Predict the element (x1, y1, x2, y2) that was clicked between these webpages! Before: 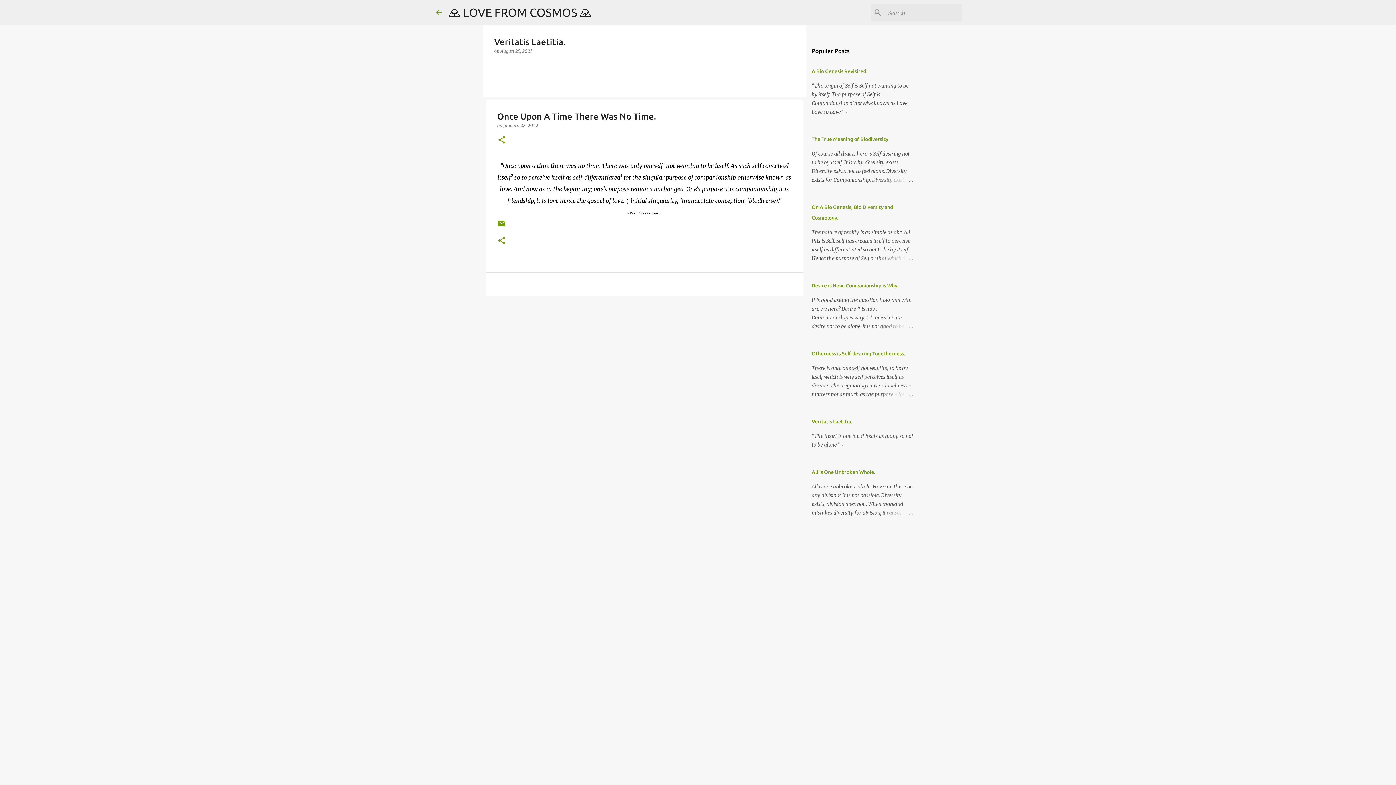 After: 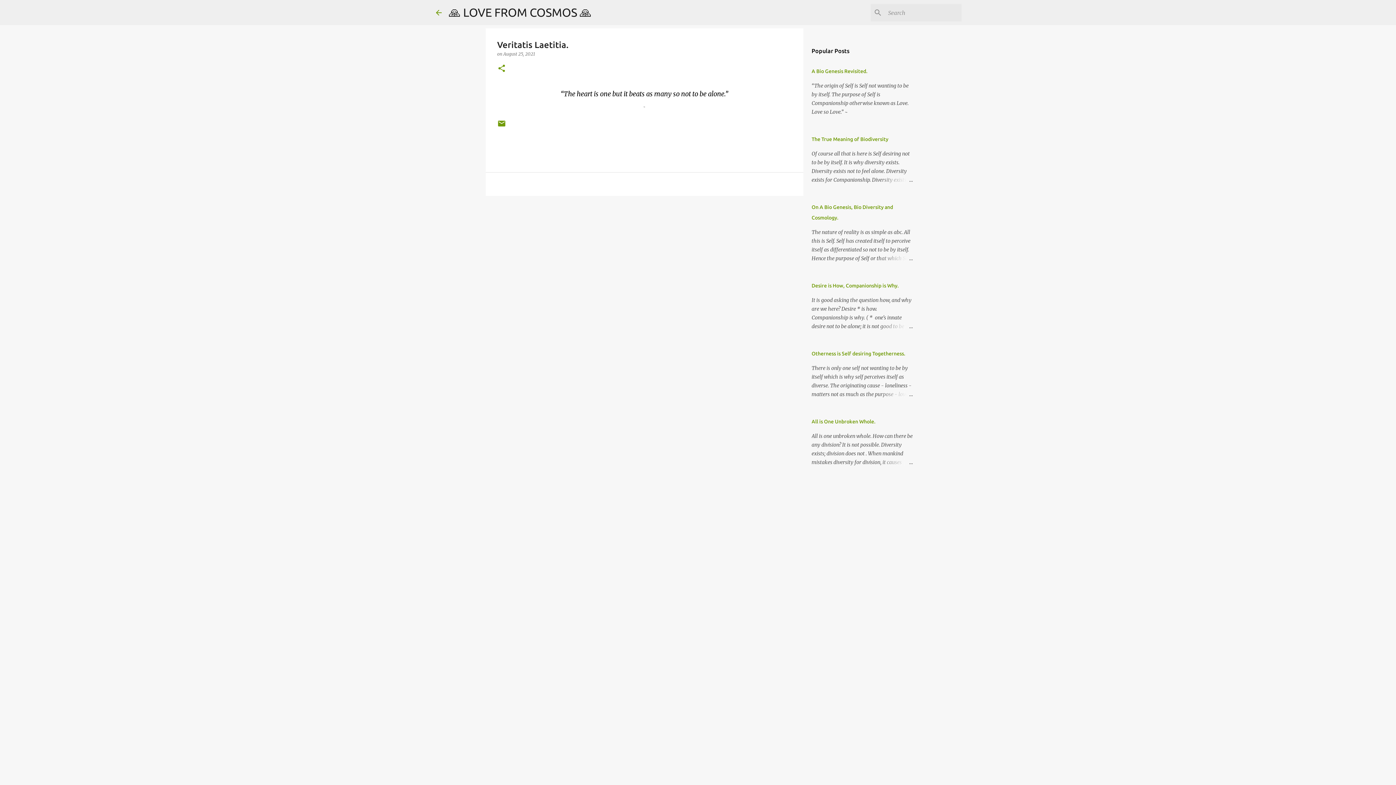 Action: bbox: (811, 418, 852, 424) label: Veritatis Laetitia.